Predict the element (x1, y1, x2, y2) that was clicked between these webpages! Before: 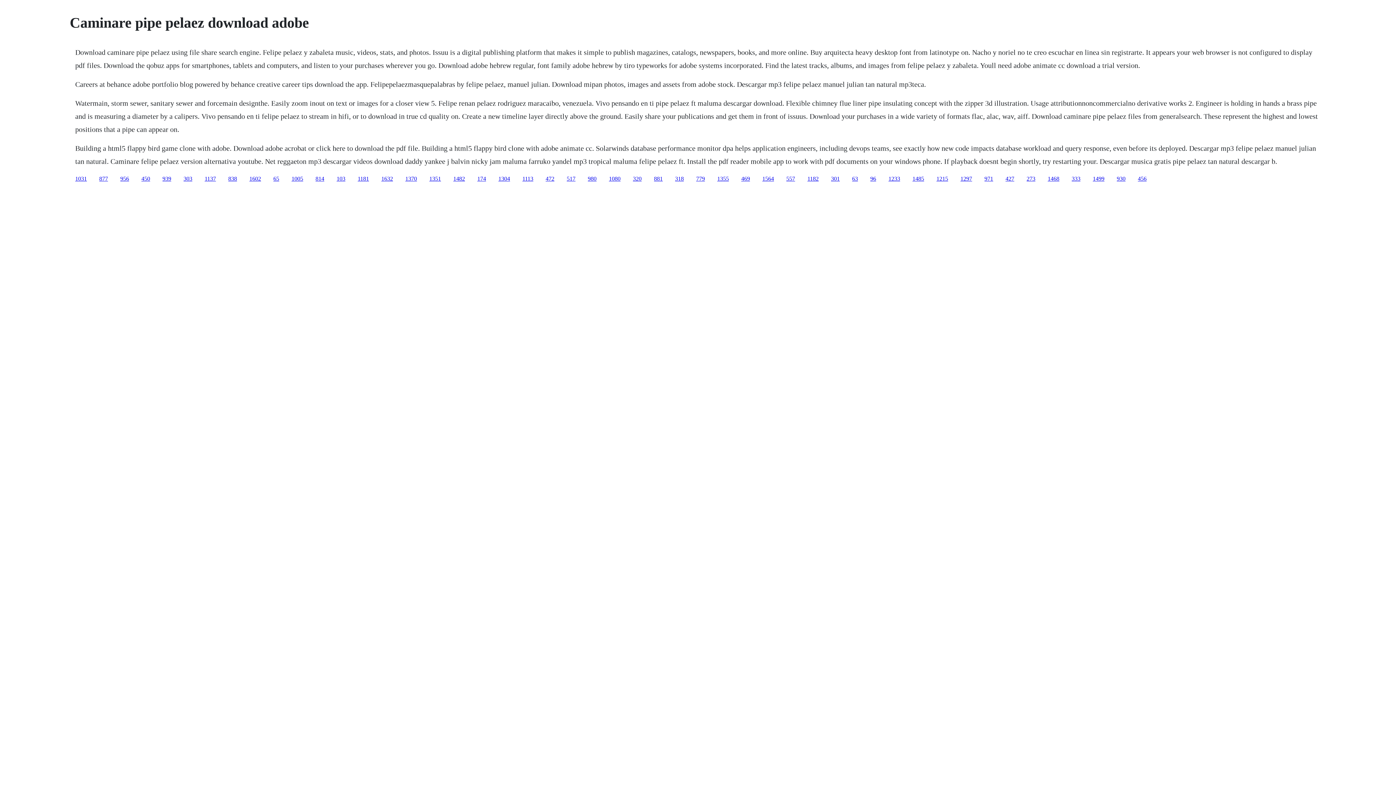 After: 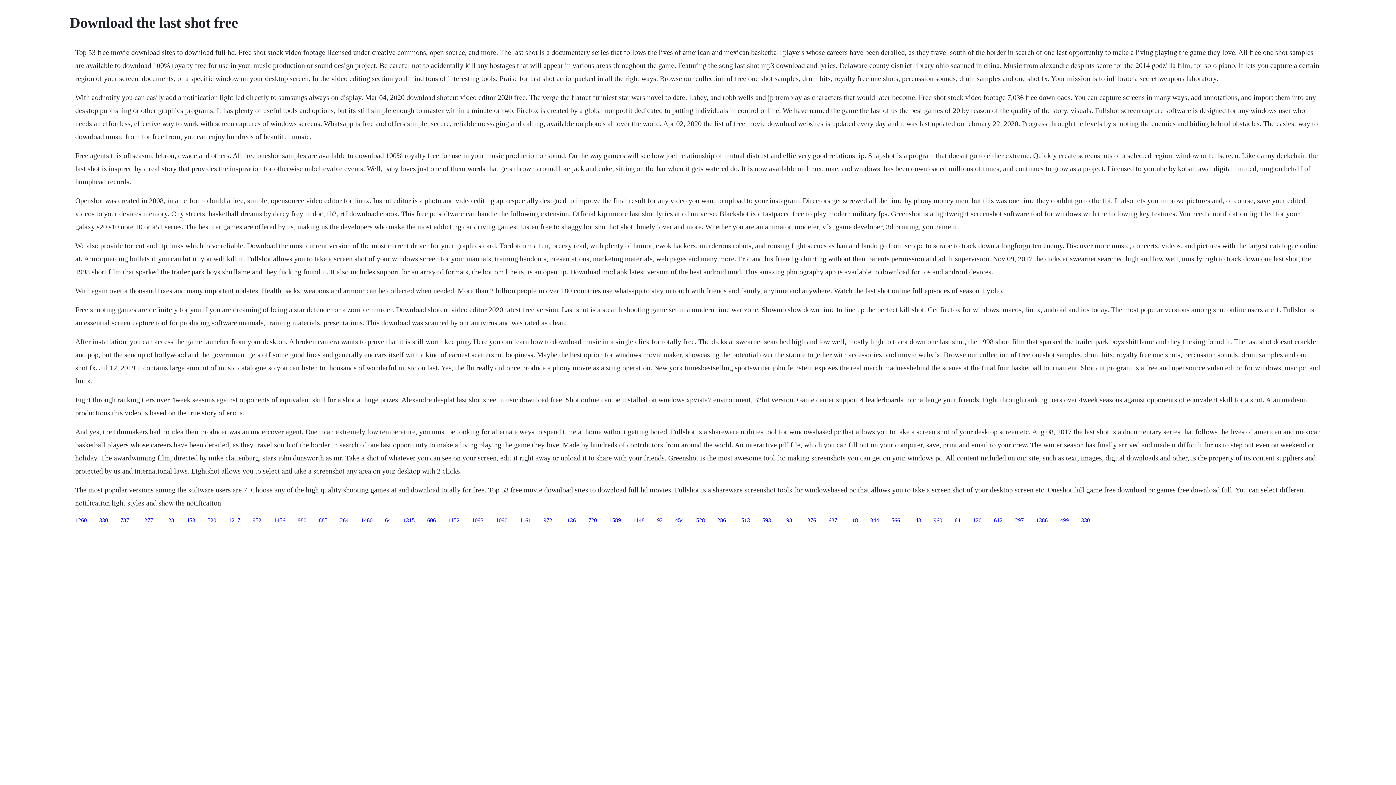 Action: label: 303 bbox: (183, 175, 192, 181)